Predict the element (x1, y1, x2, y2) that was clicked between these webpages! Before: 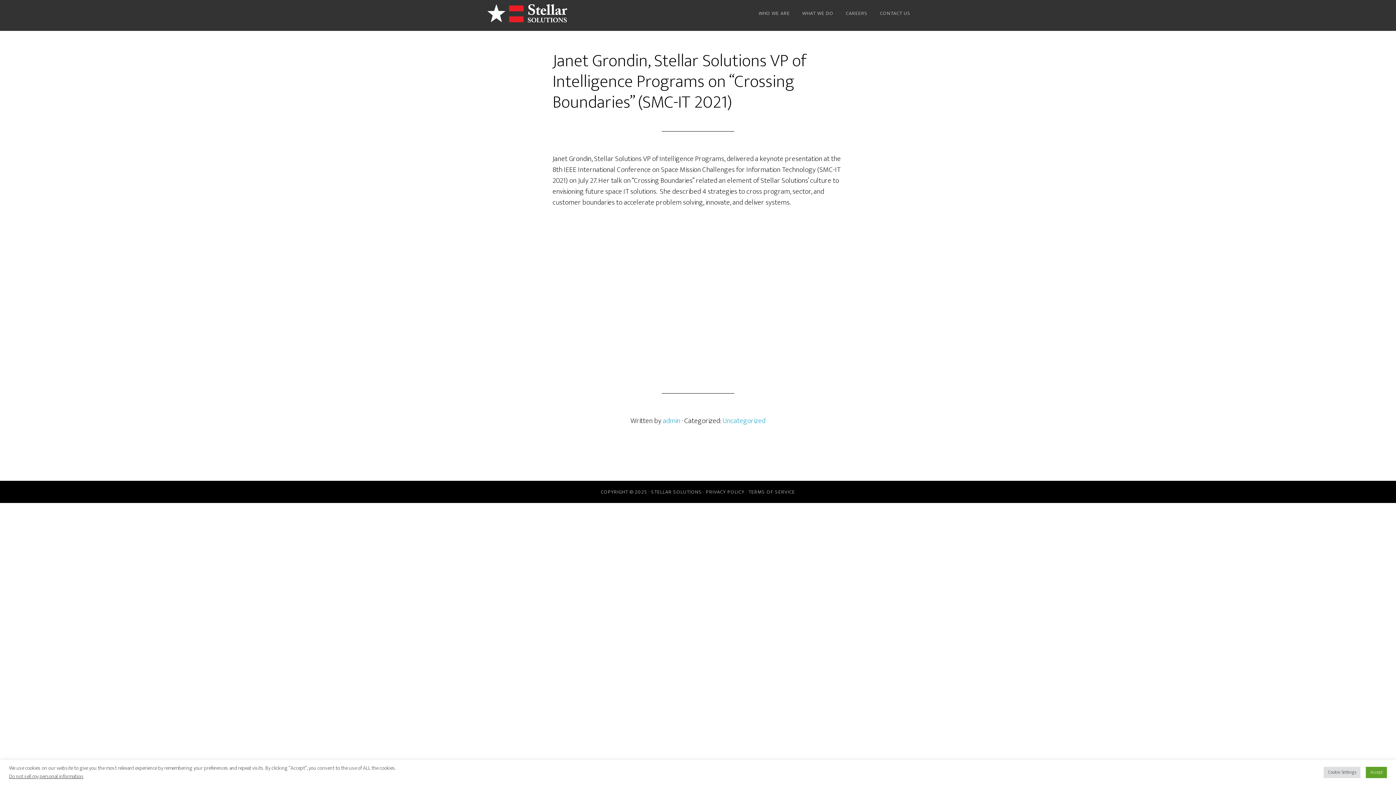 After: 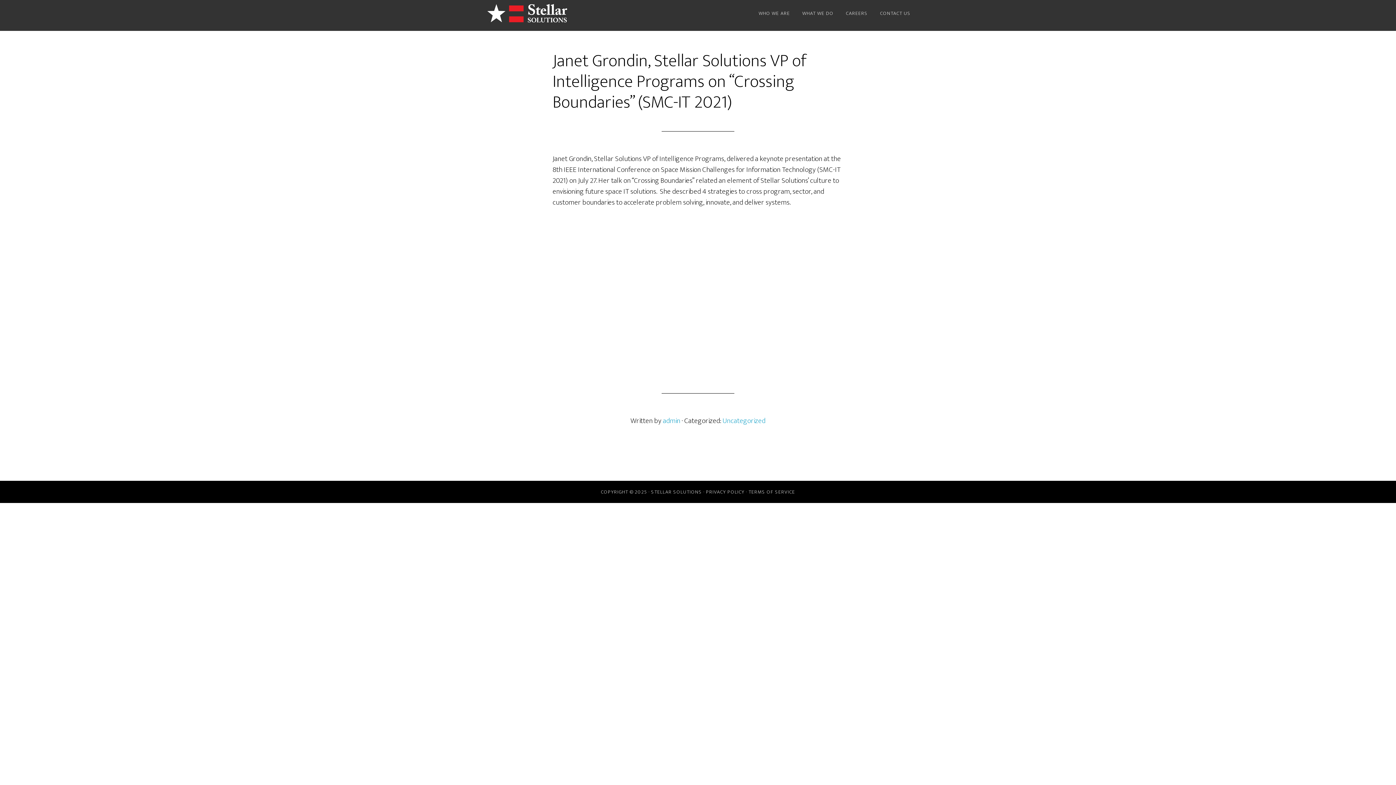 Action: bbox: (1366, 767, 1387, 778) label: Accept